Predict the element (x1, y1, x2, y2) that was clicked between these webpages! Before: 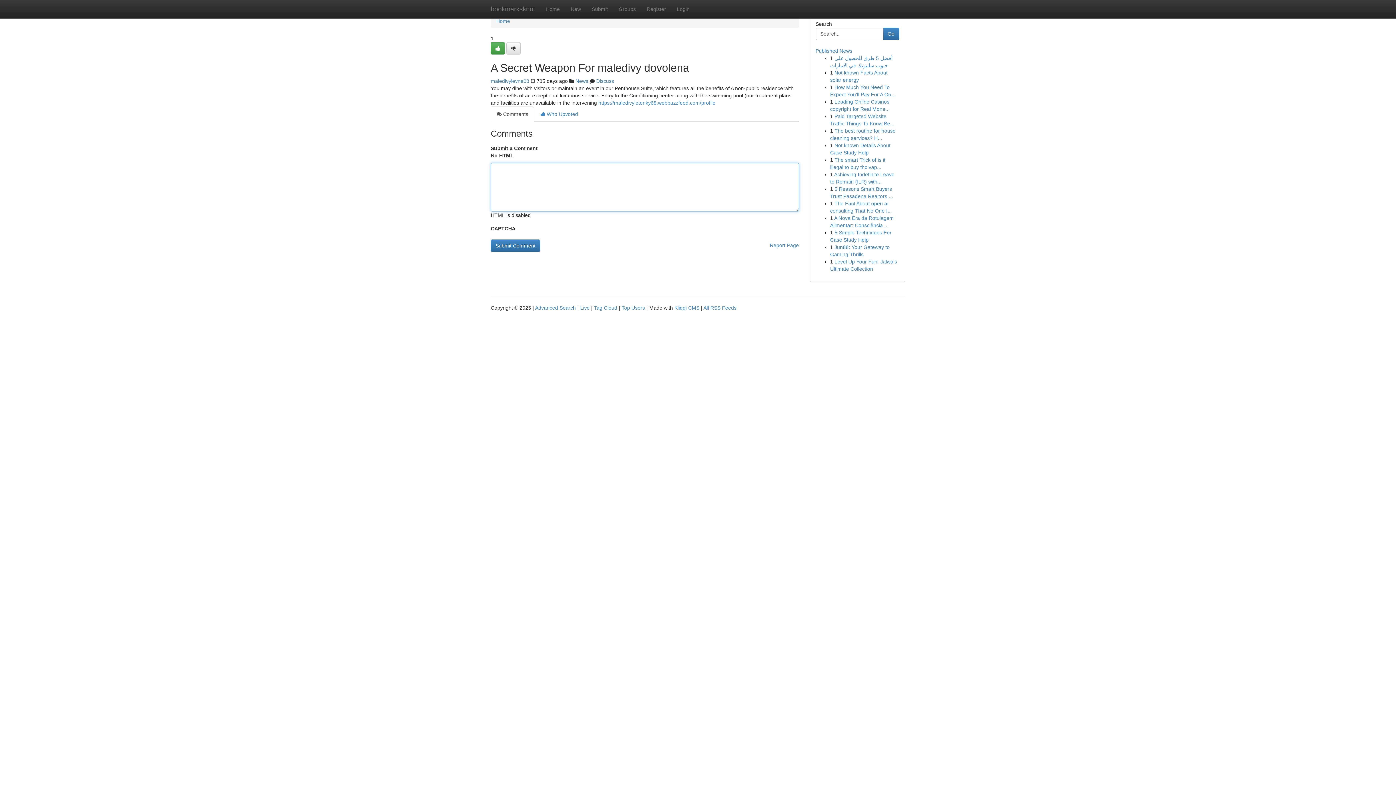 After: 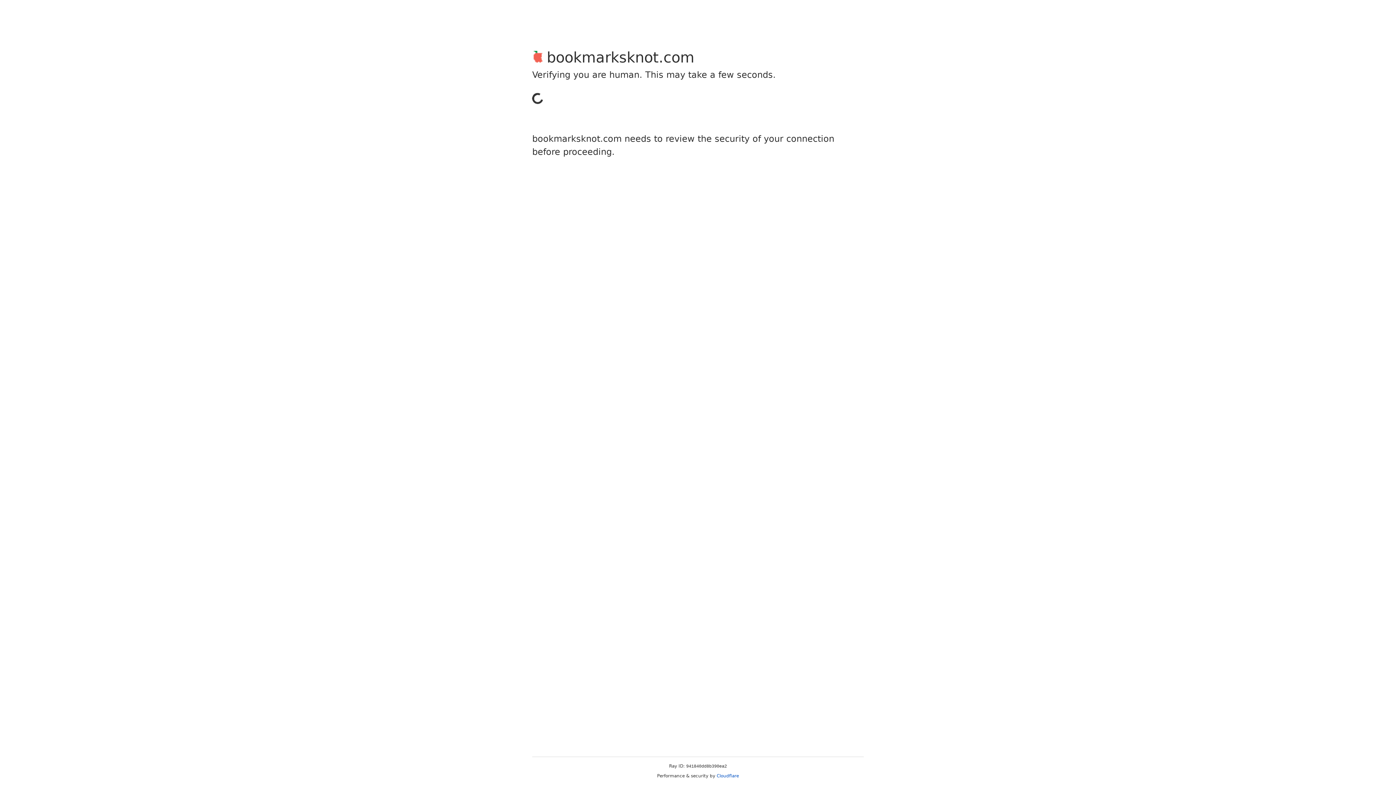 Action: label: Submit bbox: (586, 0, 613, 18)